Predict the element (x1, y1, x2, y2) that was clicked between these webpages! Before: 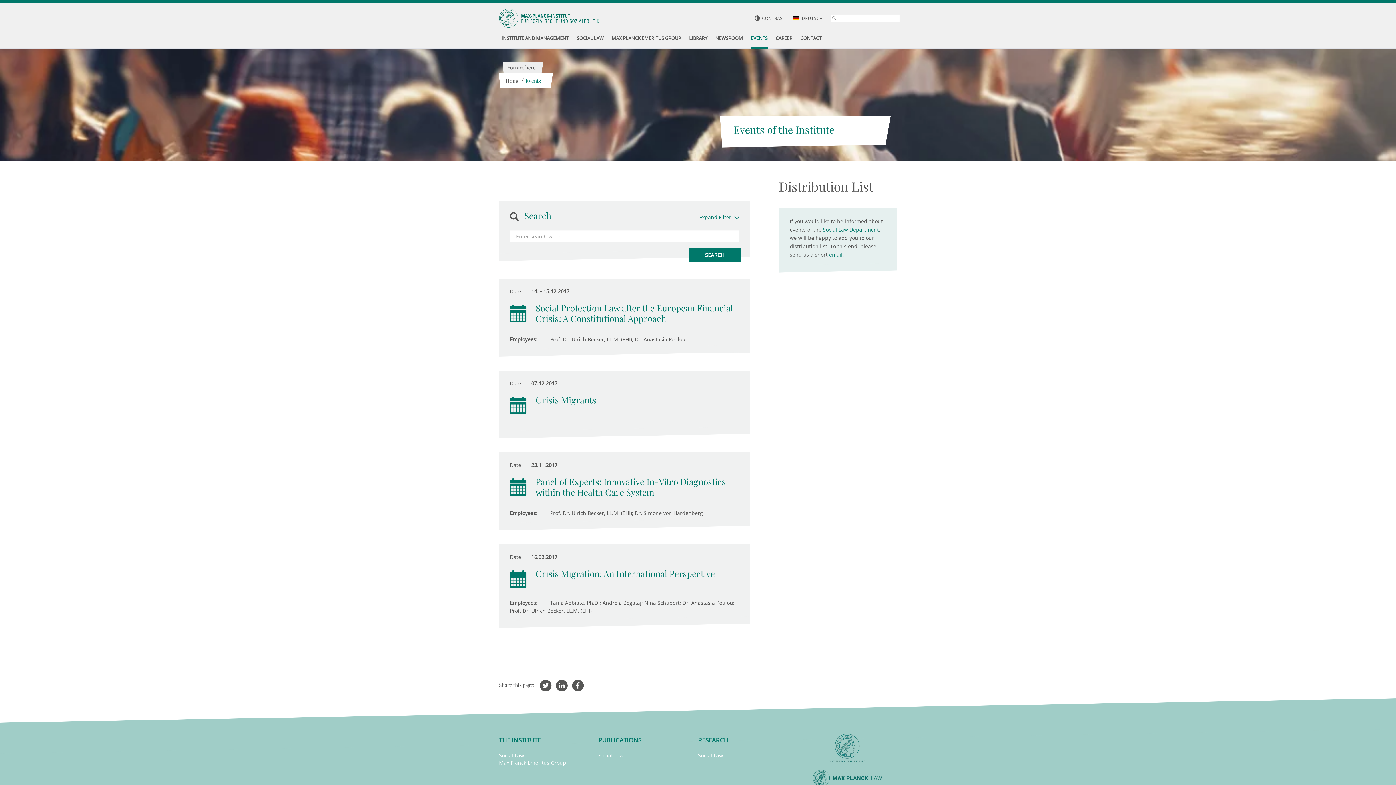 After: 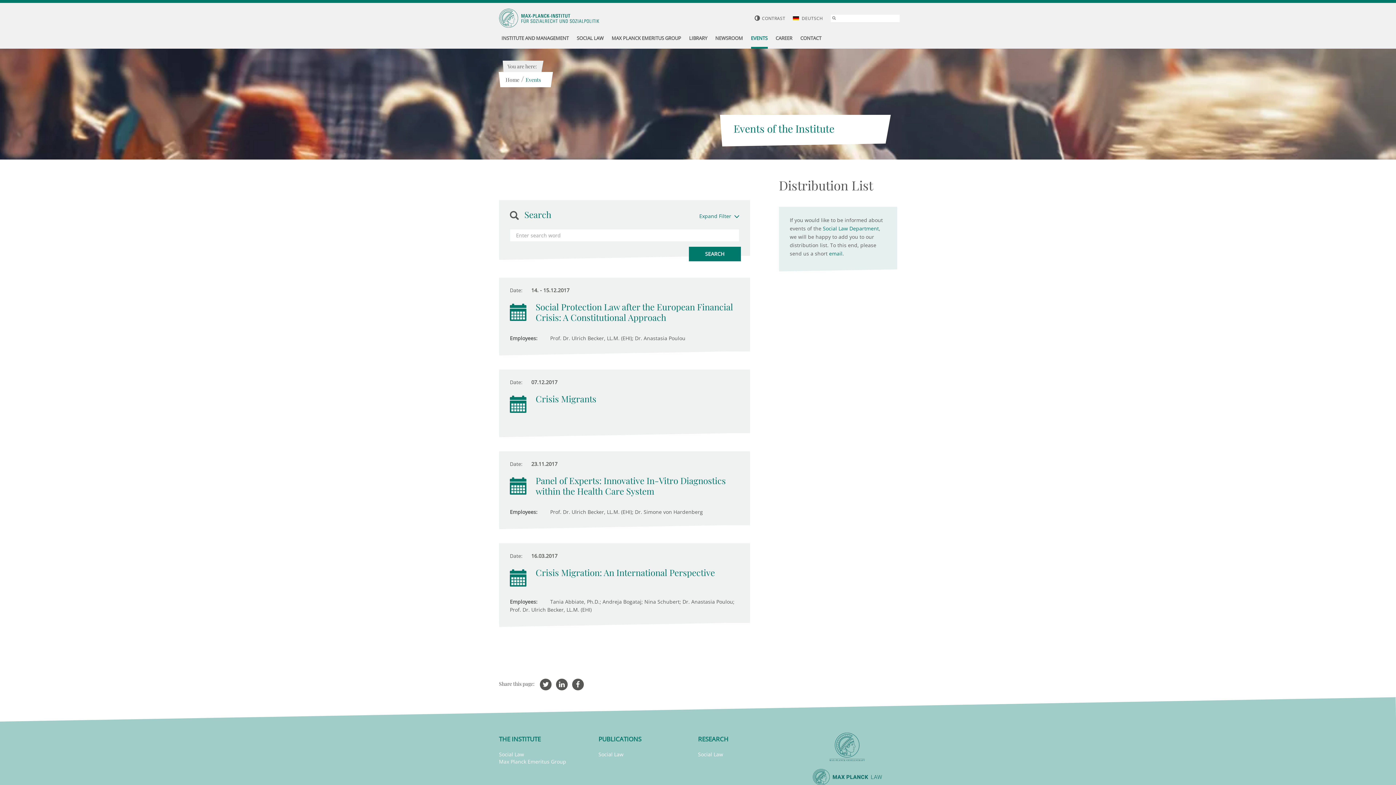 Action: bbox: (803, 770, 891, 786)